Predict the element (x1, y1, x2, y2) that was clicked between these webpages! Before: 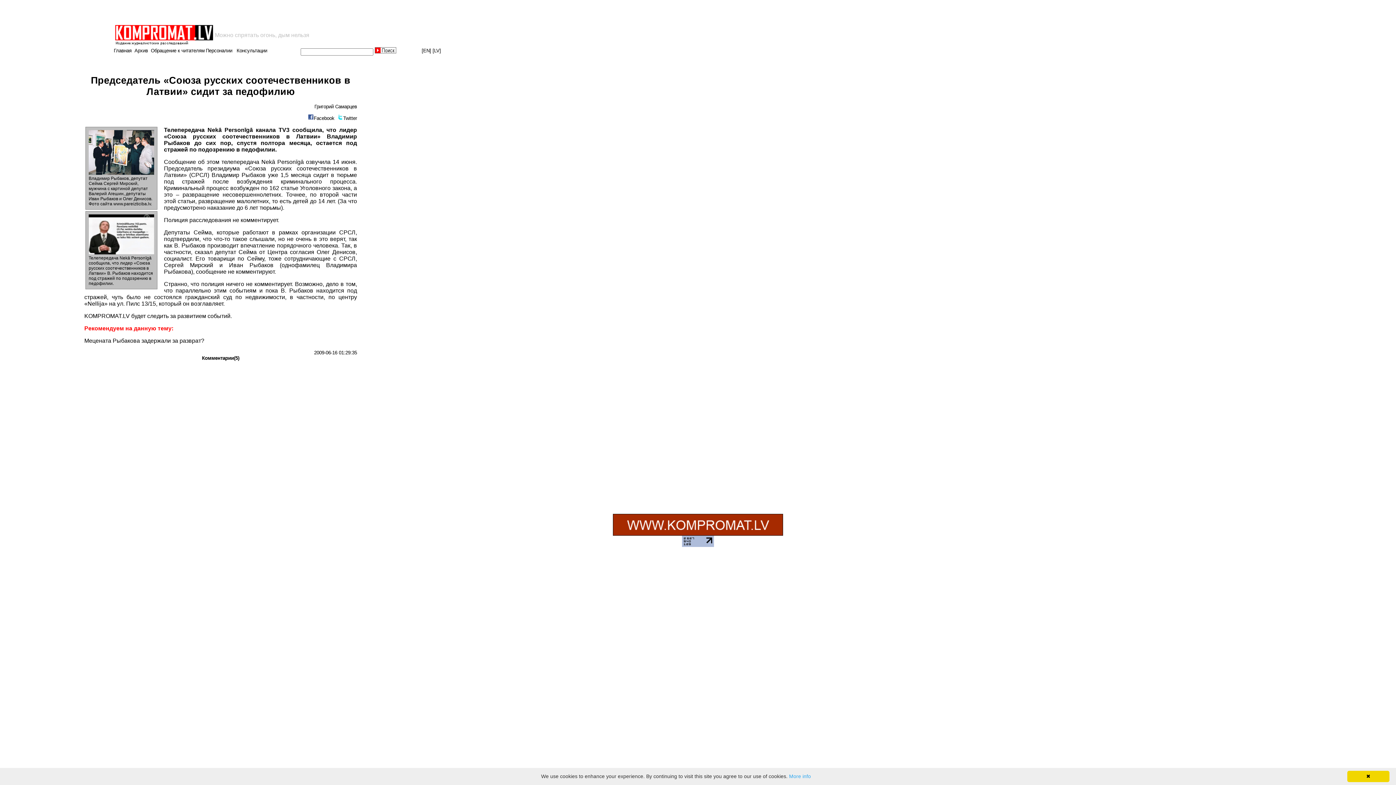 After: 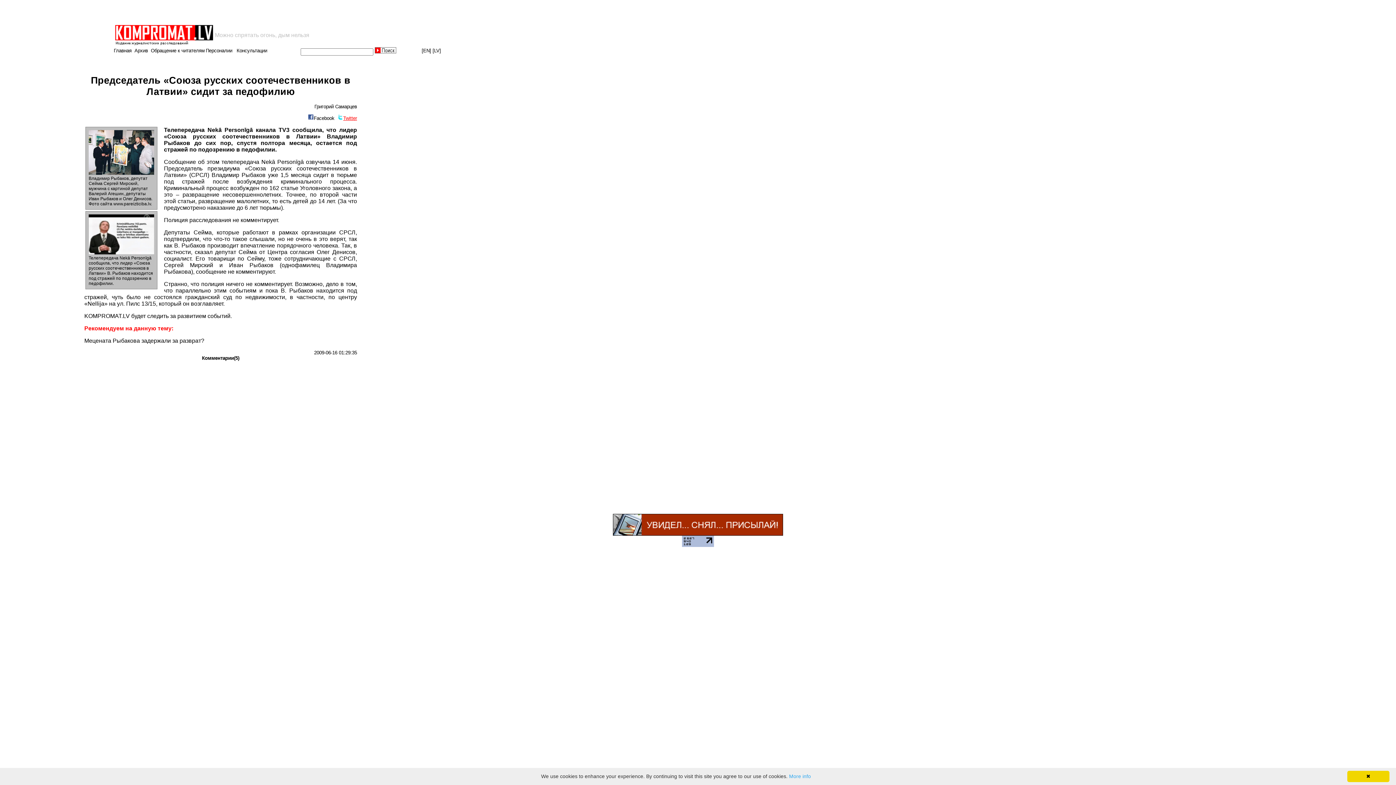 Action: bbox: (343, 115, 357, 121) label: Twitter